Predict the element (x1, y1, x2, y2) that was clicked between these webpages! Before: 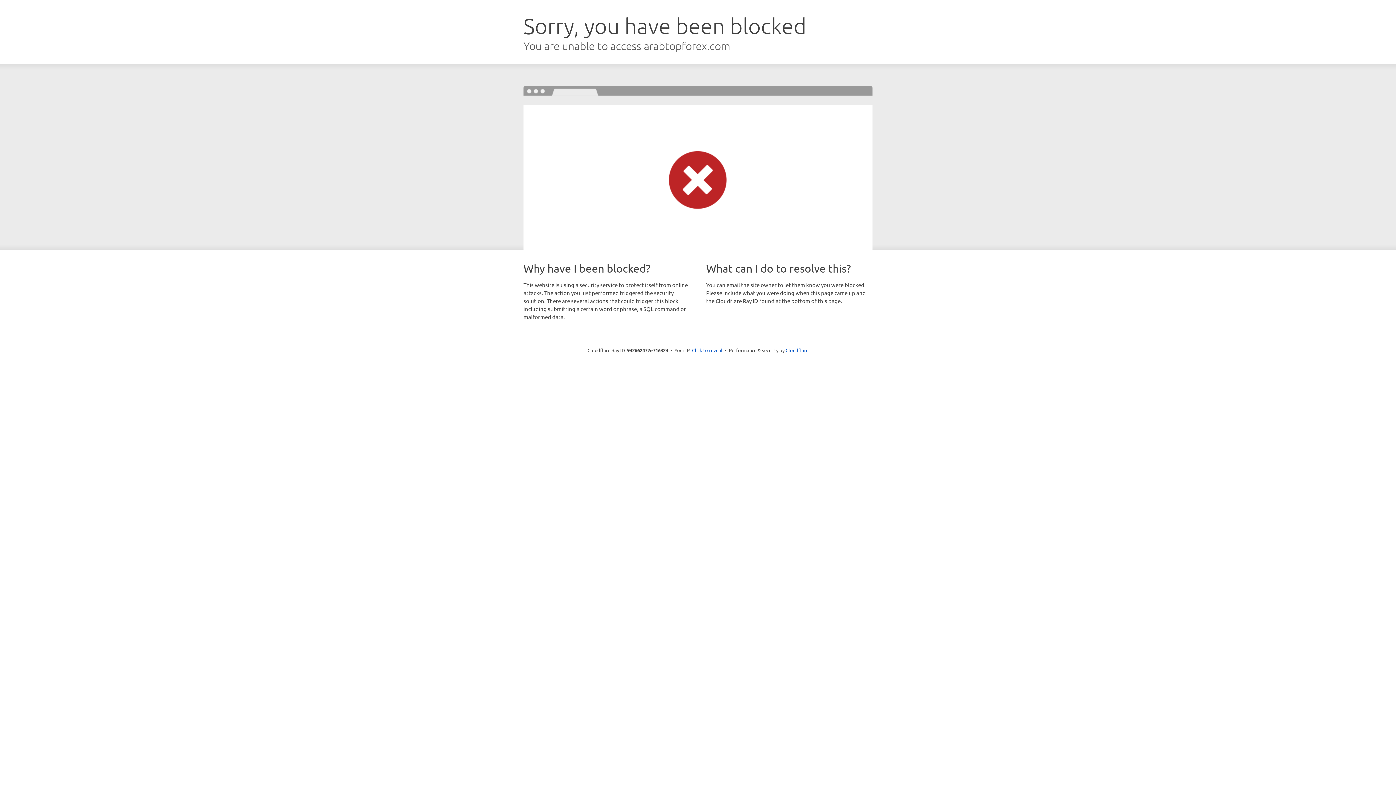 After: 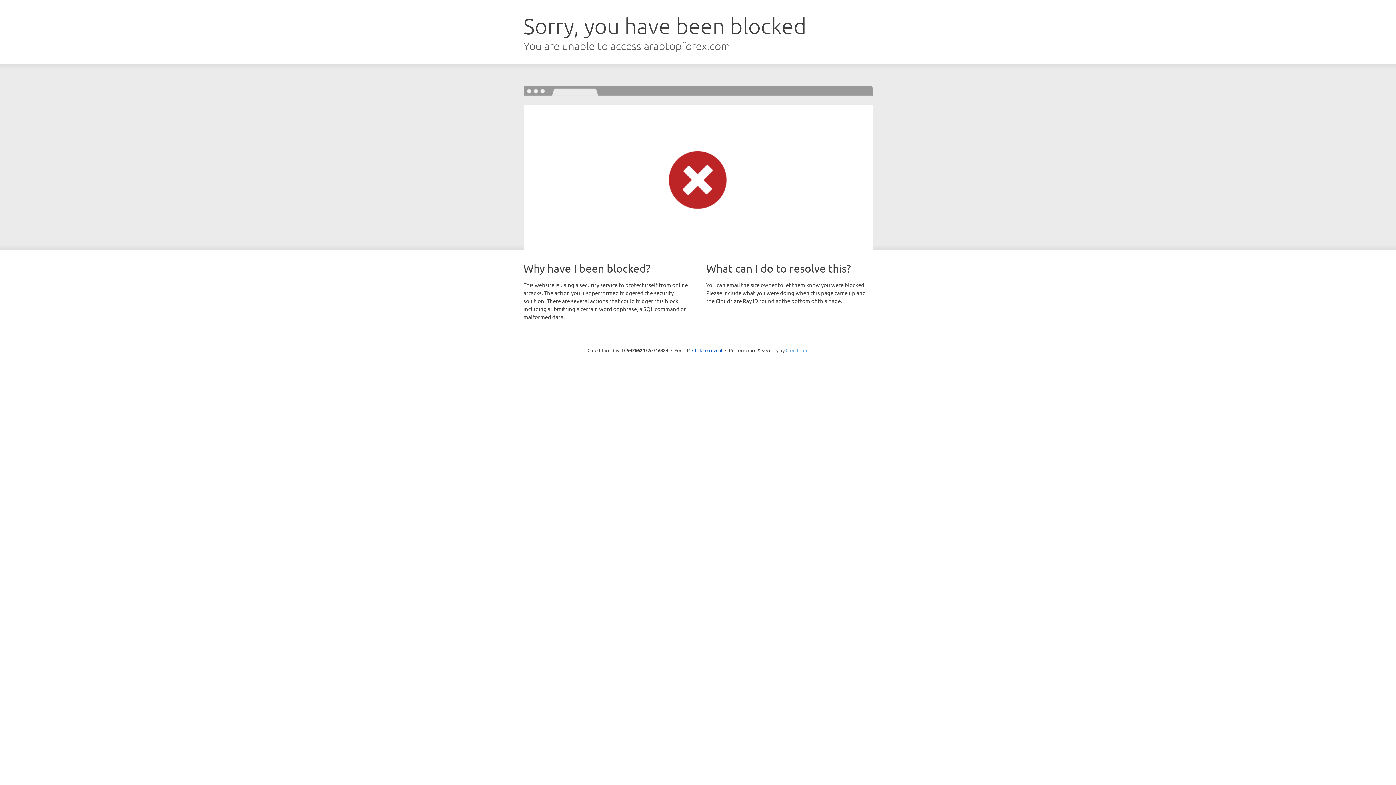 Action: label: Cloudflare bbox: (785, 347, 808, 353)